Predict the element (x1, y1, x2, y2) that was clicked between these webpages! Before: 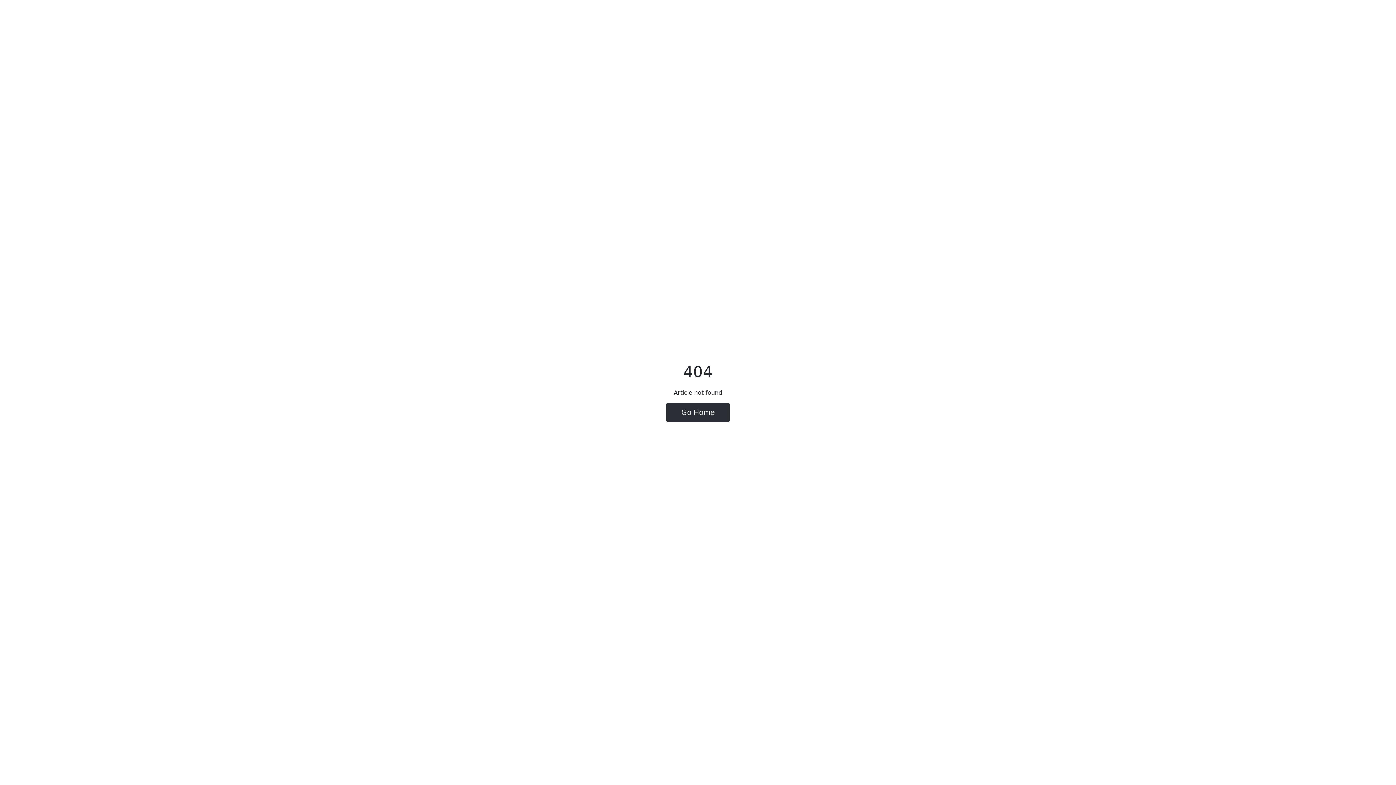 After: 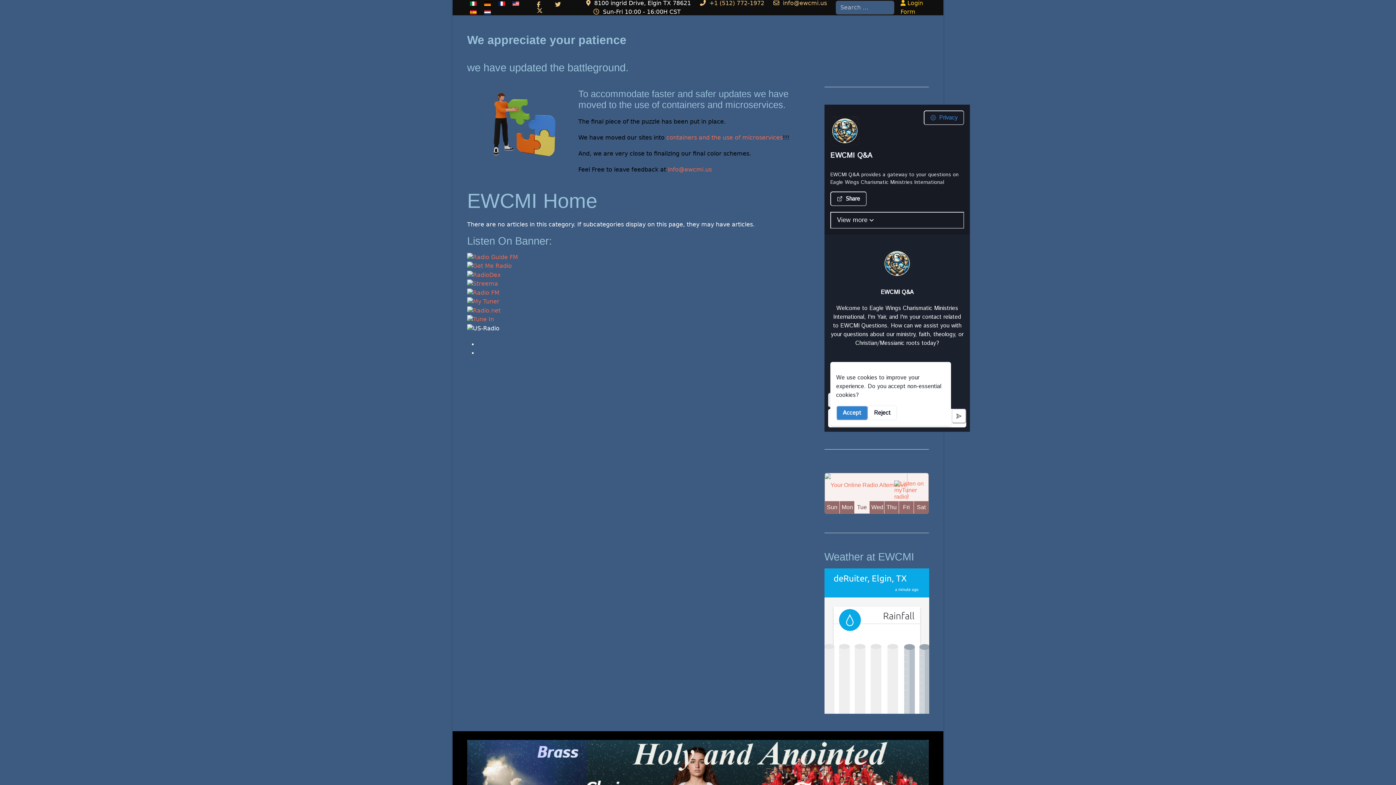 Action: bbox: (666, 403, 729, 422) label: Go Home